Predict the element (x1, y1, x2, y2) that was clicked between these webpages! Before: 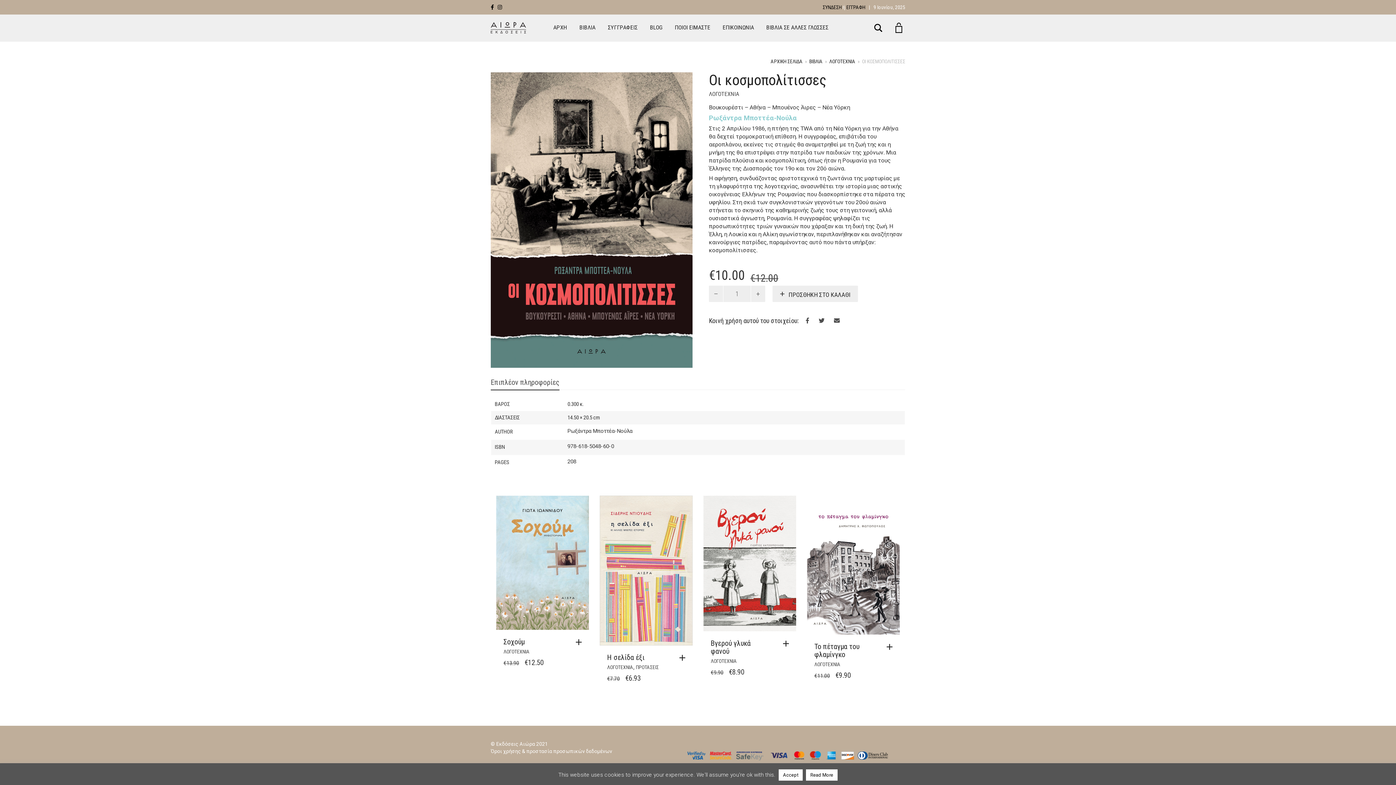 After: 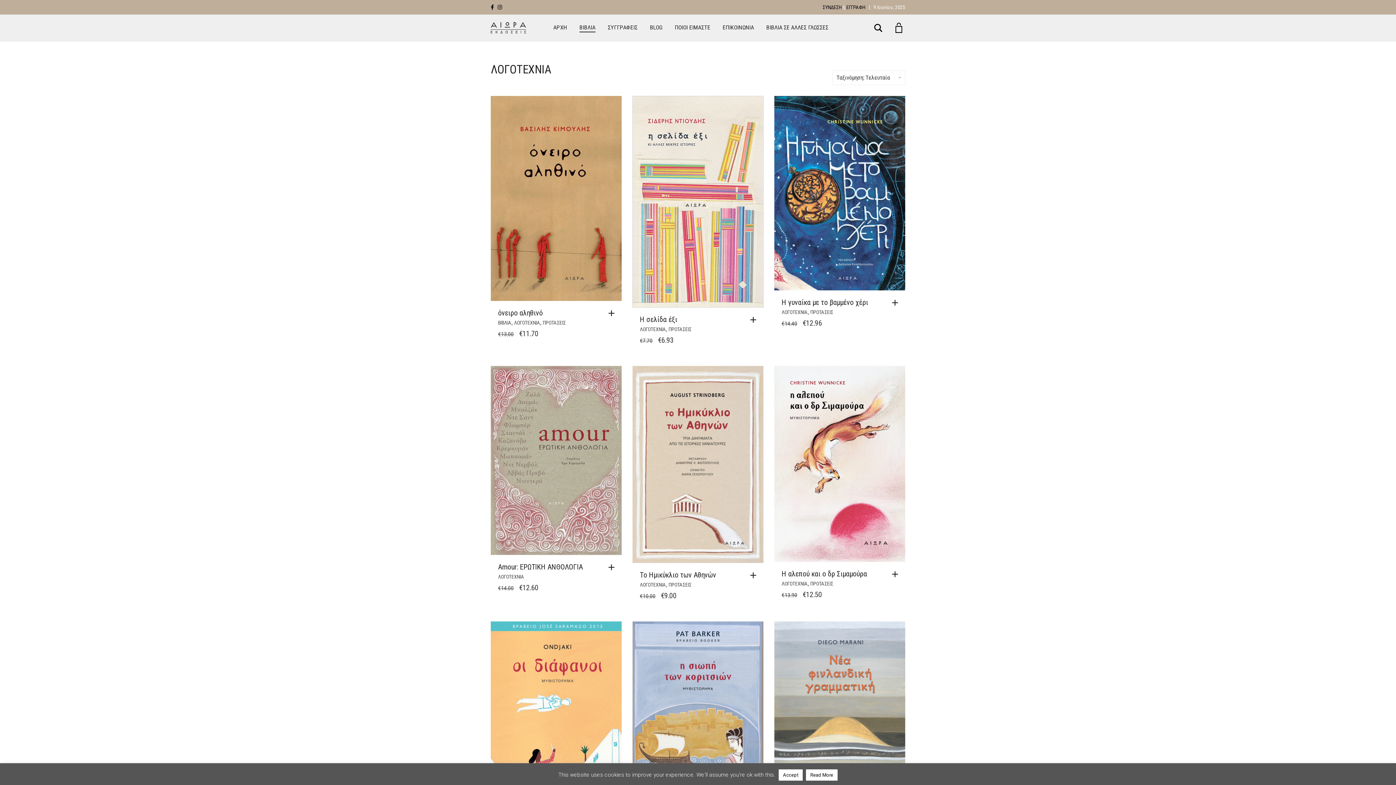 Action: bbox: (829, 57, 855, 65) label: ΛΟΓΟΤΕΧΝΙΑ